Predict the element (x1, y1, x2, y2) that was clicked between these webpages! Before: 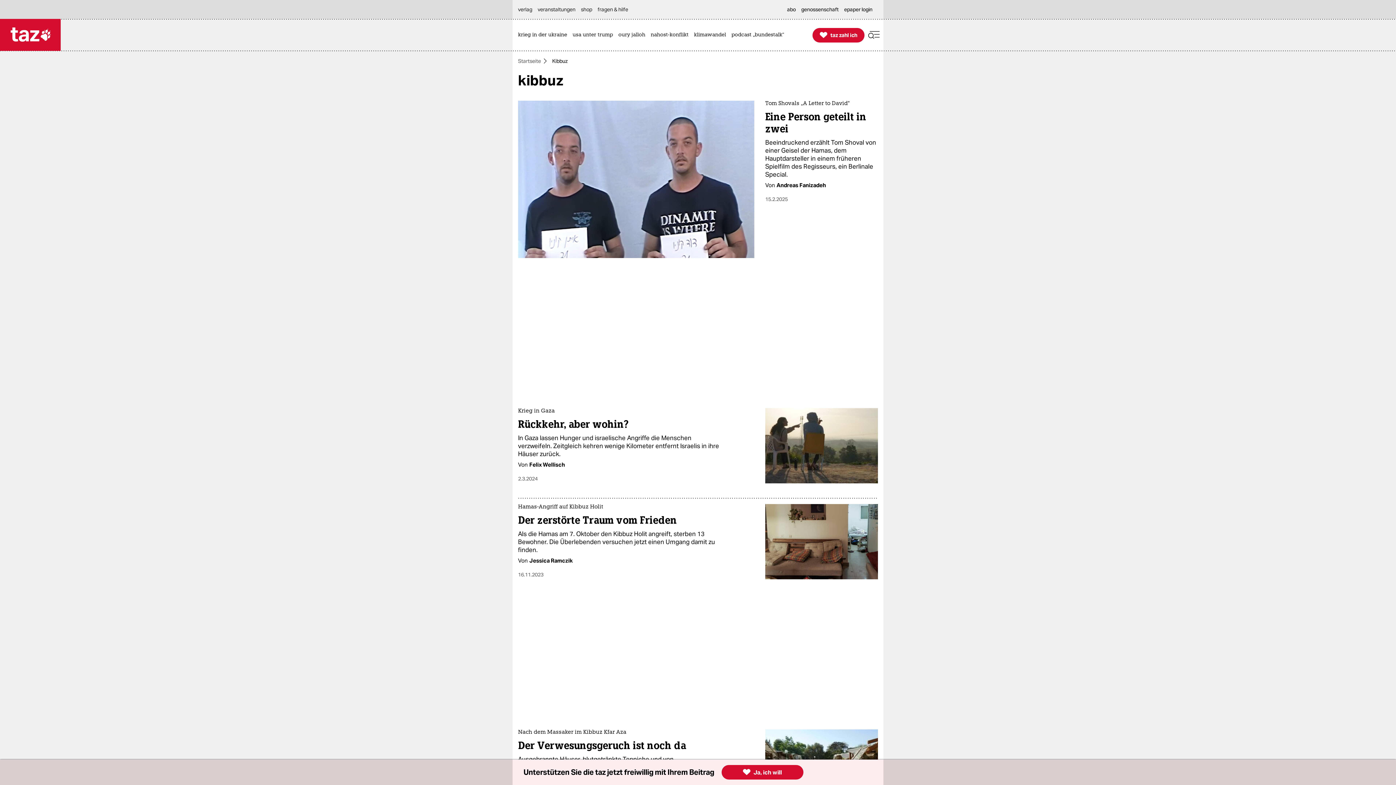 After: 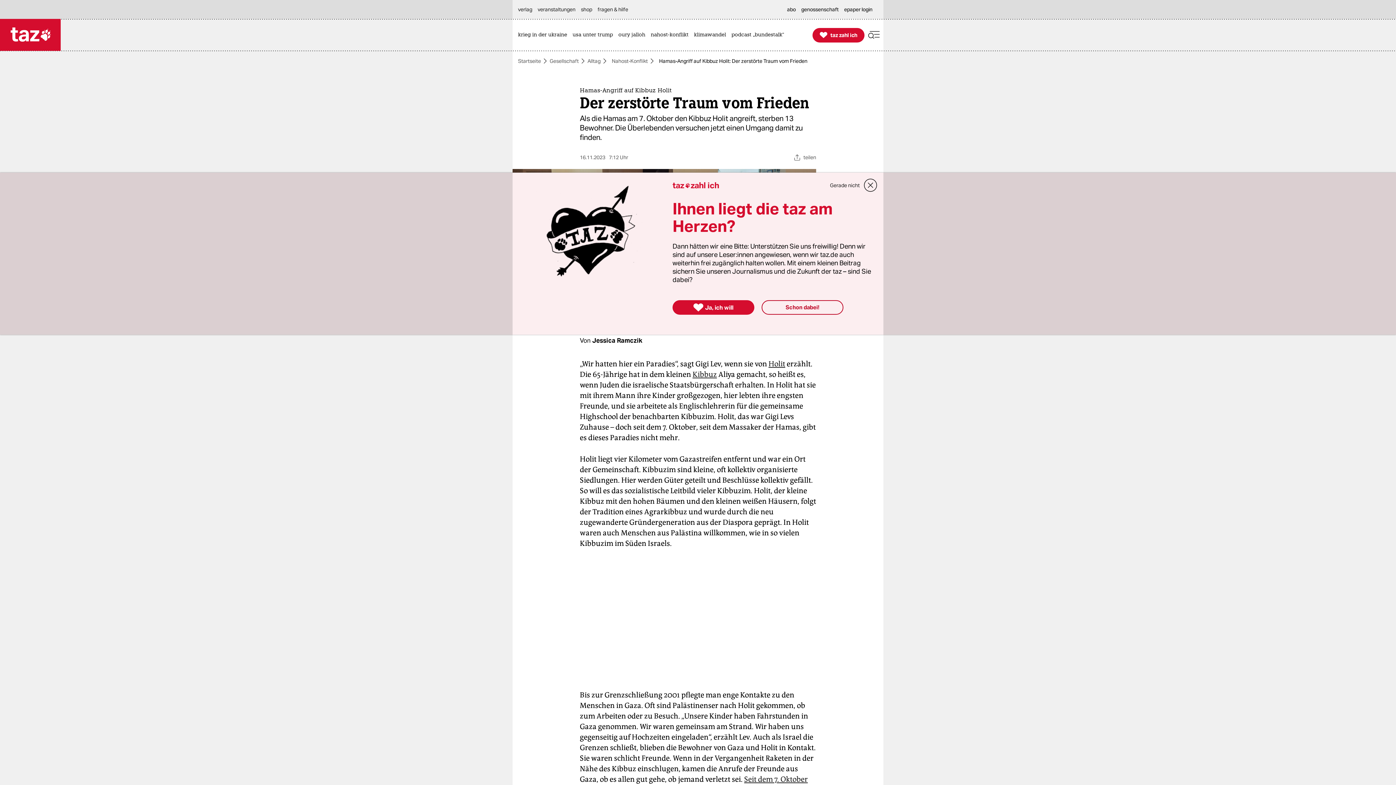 Action: label: Hamas-Angriff auf Kibbuz Holit

Der zerstörte Traum vom Frieden bbox: (518, 504, 723, 530)